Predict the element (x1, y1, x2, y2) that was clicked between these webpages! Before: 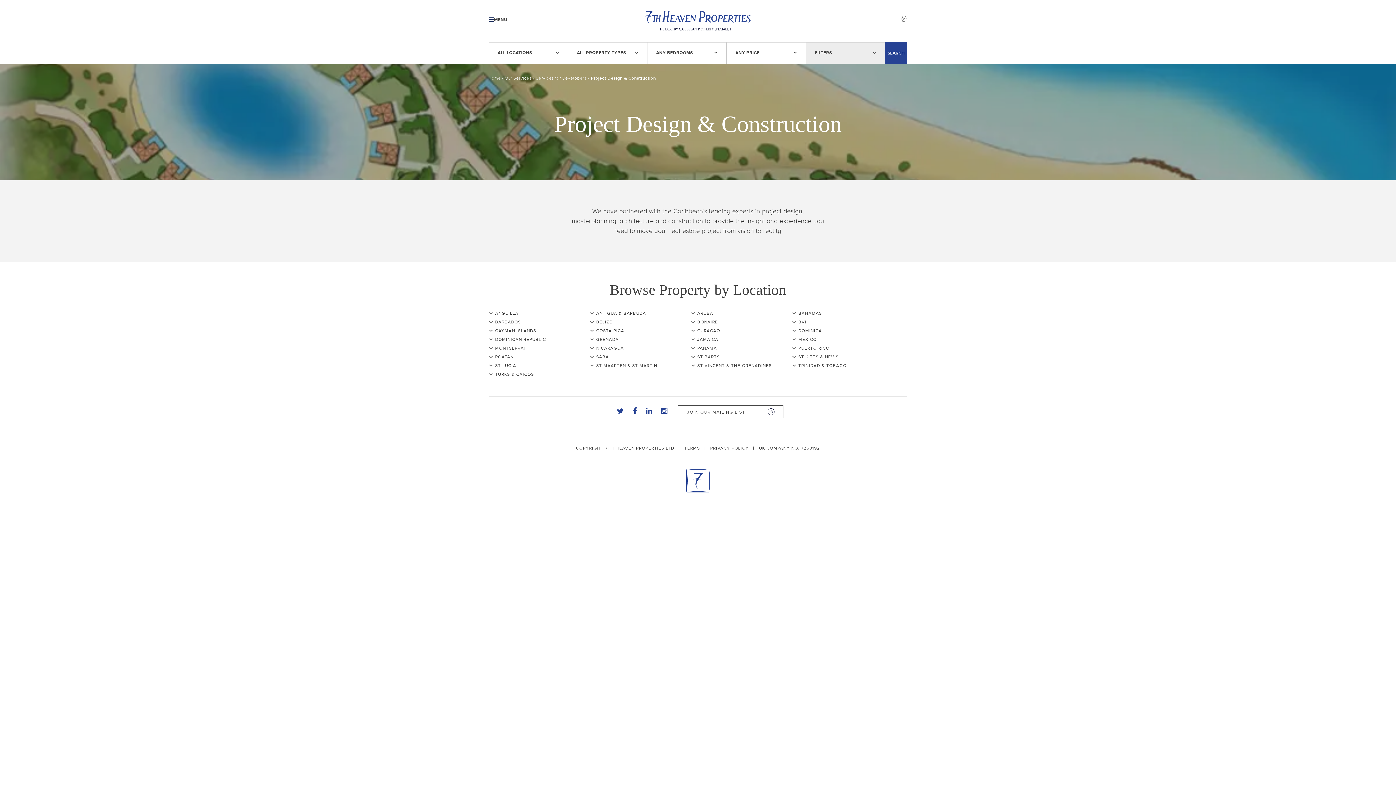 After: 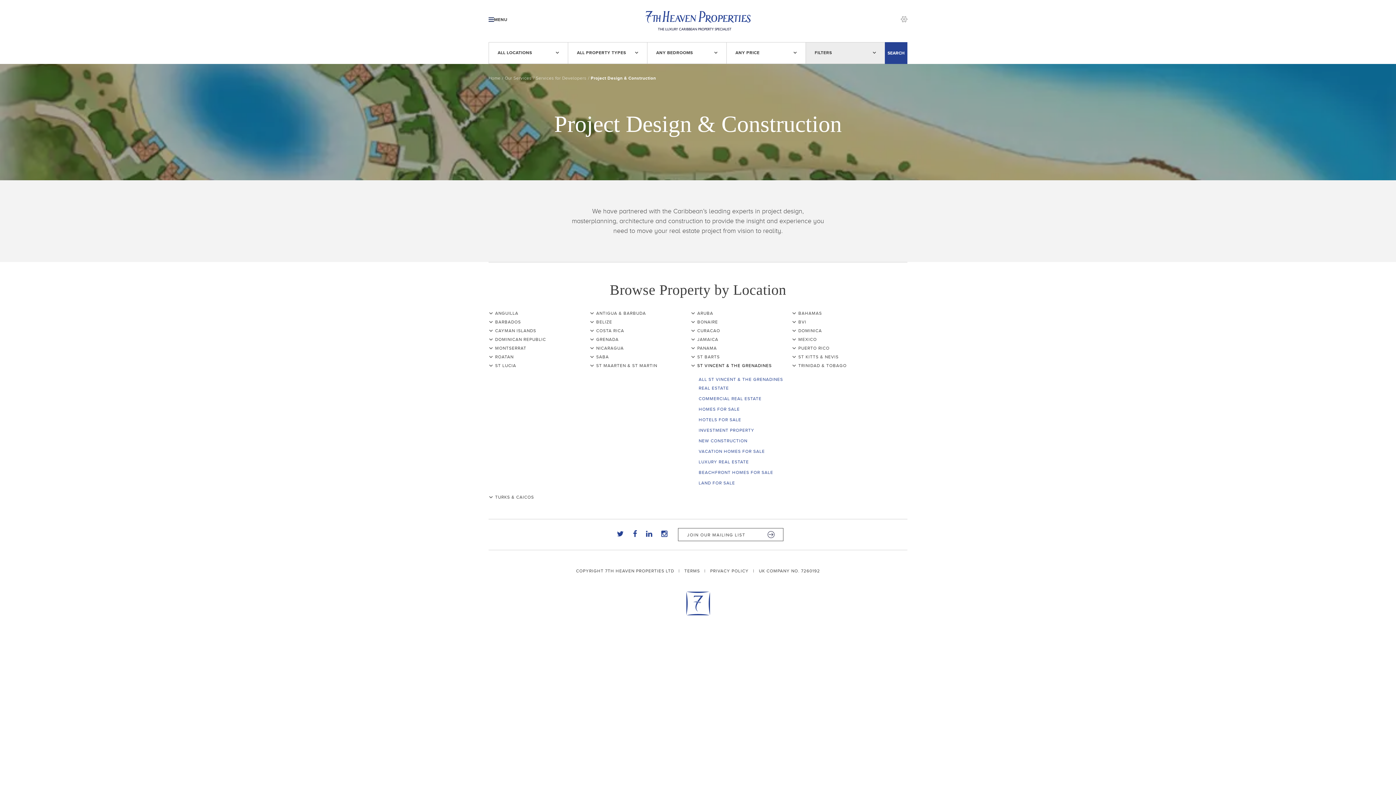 Action: label: ST VINCENT & THE GRENADINES bbox: (690, 363, 772, 368)